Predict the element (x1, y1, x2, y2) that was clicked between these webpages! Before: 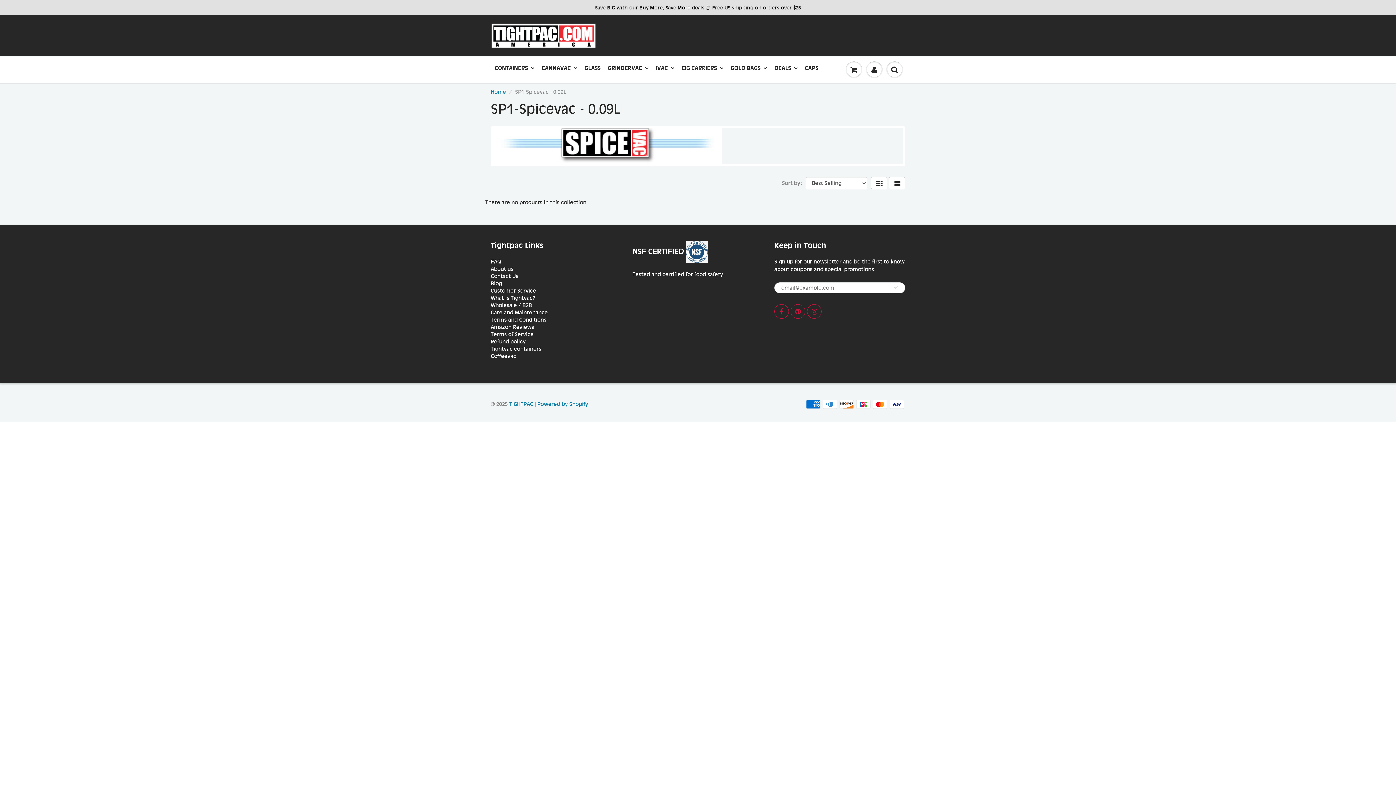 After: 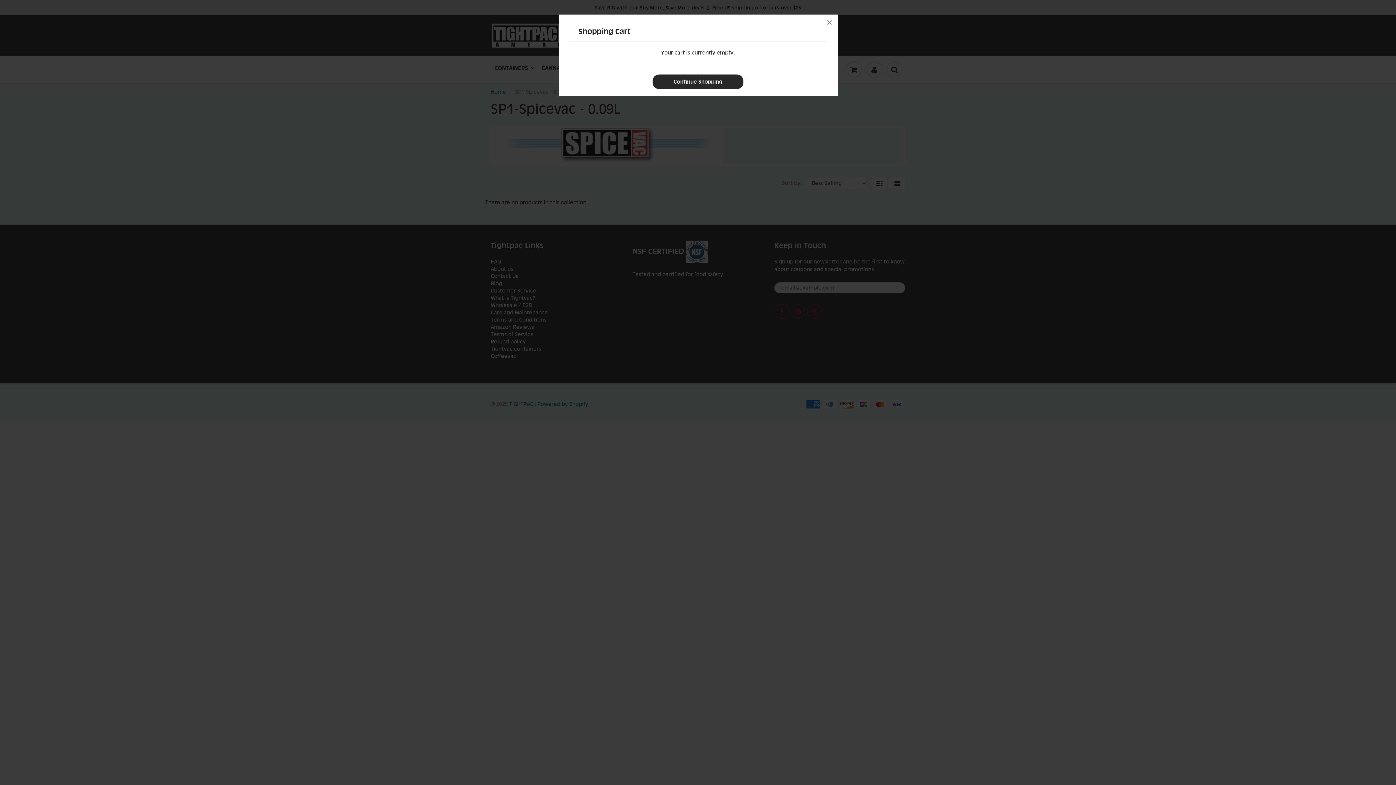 Action: bbox: (844, 57, 864, 82)